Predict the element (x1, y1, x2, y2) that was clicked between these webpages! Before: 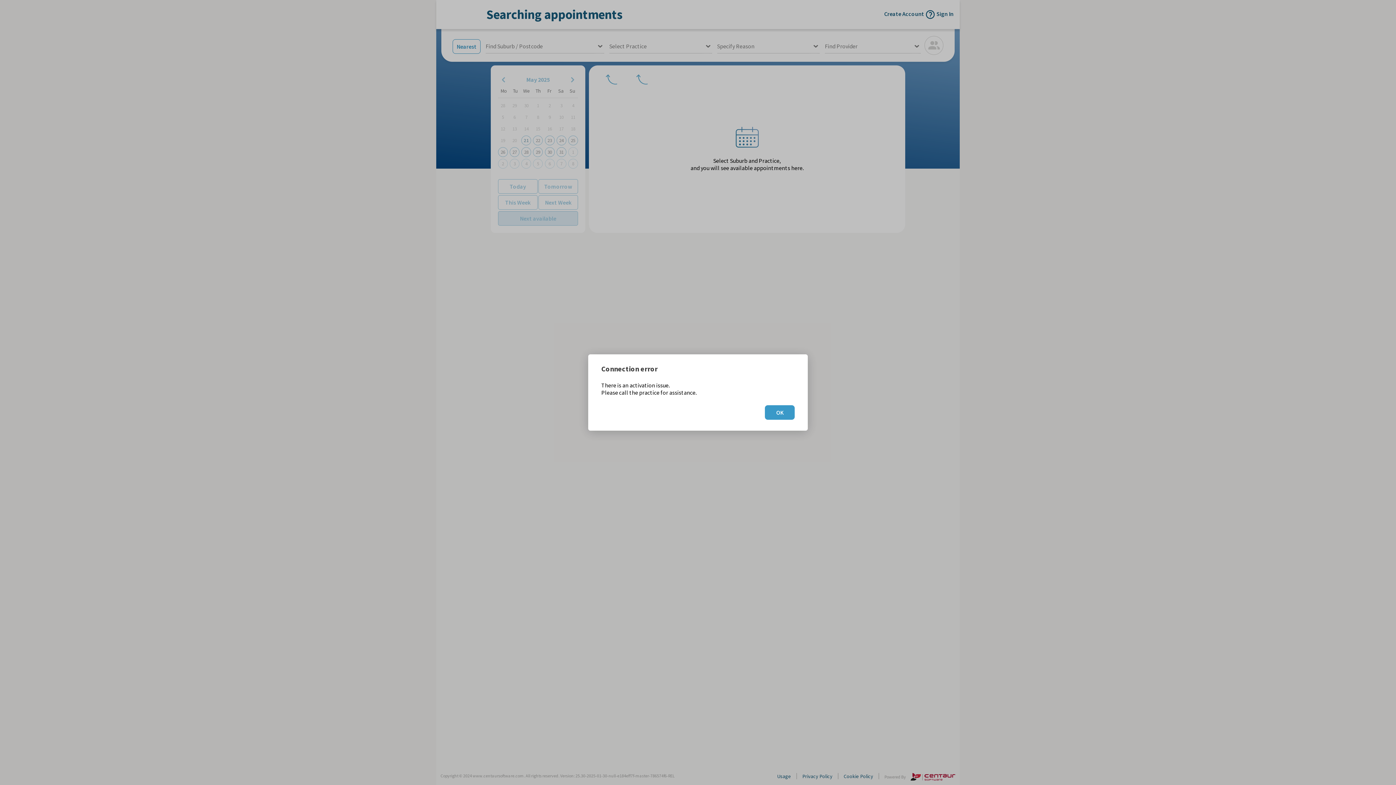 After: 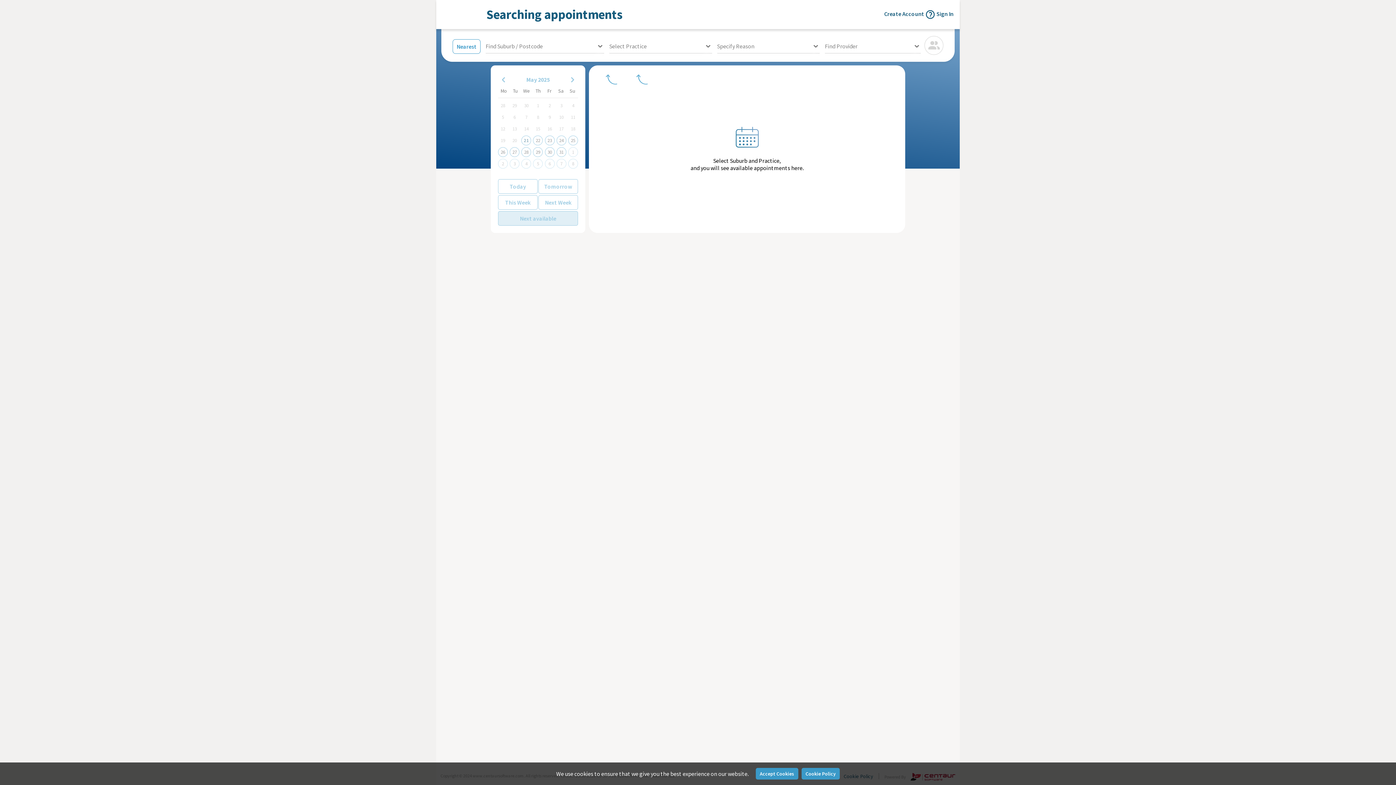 Action: label: OK bbox: (765, 405, 794, 420)